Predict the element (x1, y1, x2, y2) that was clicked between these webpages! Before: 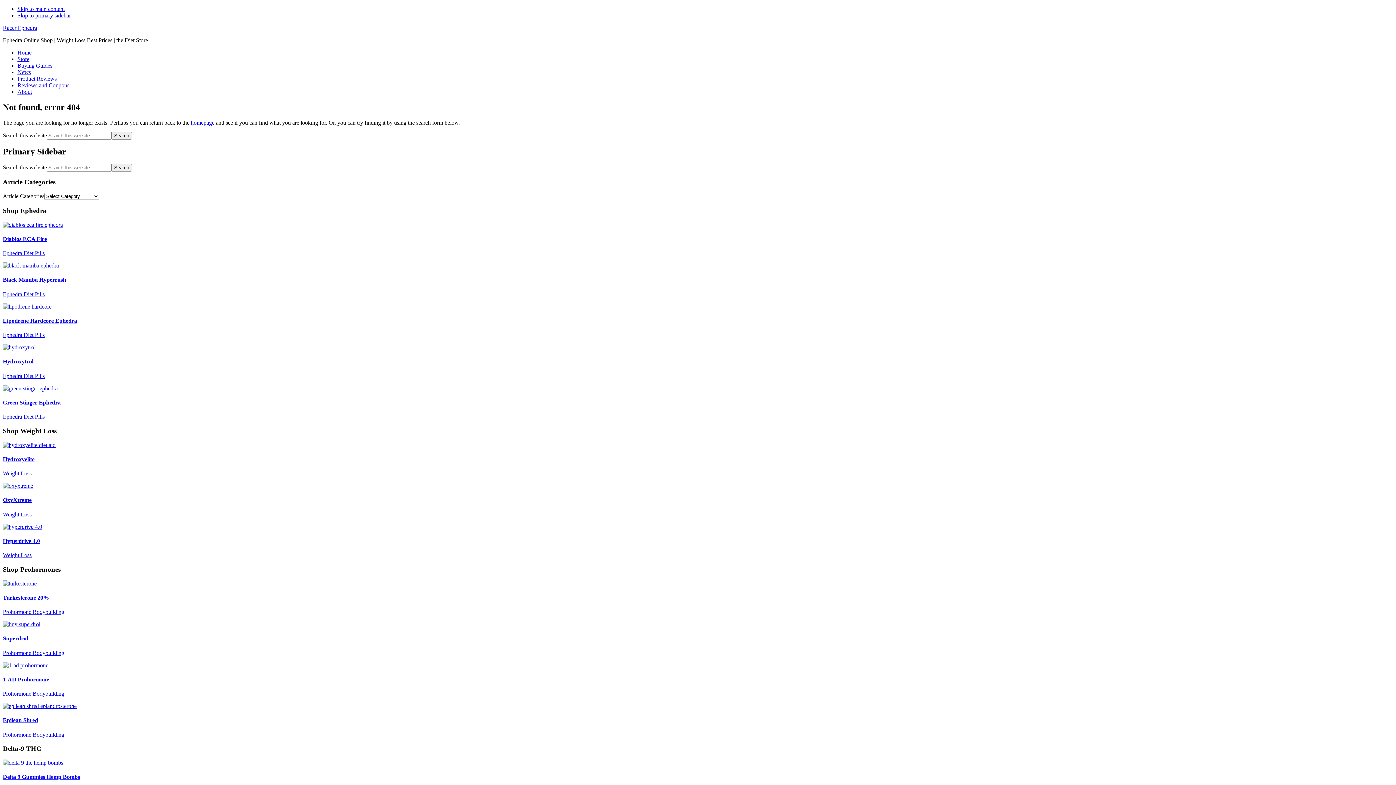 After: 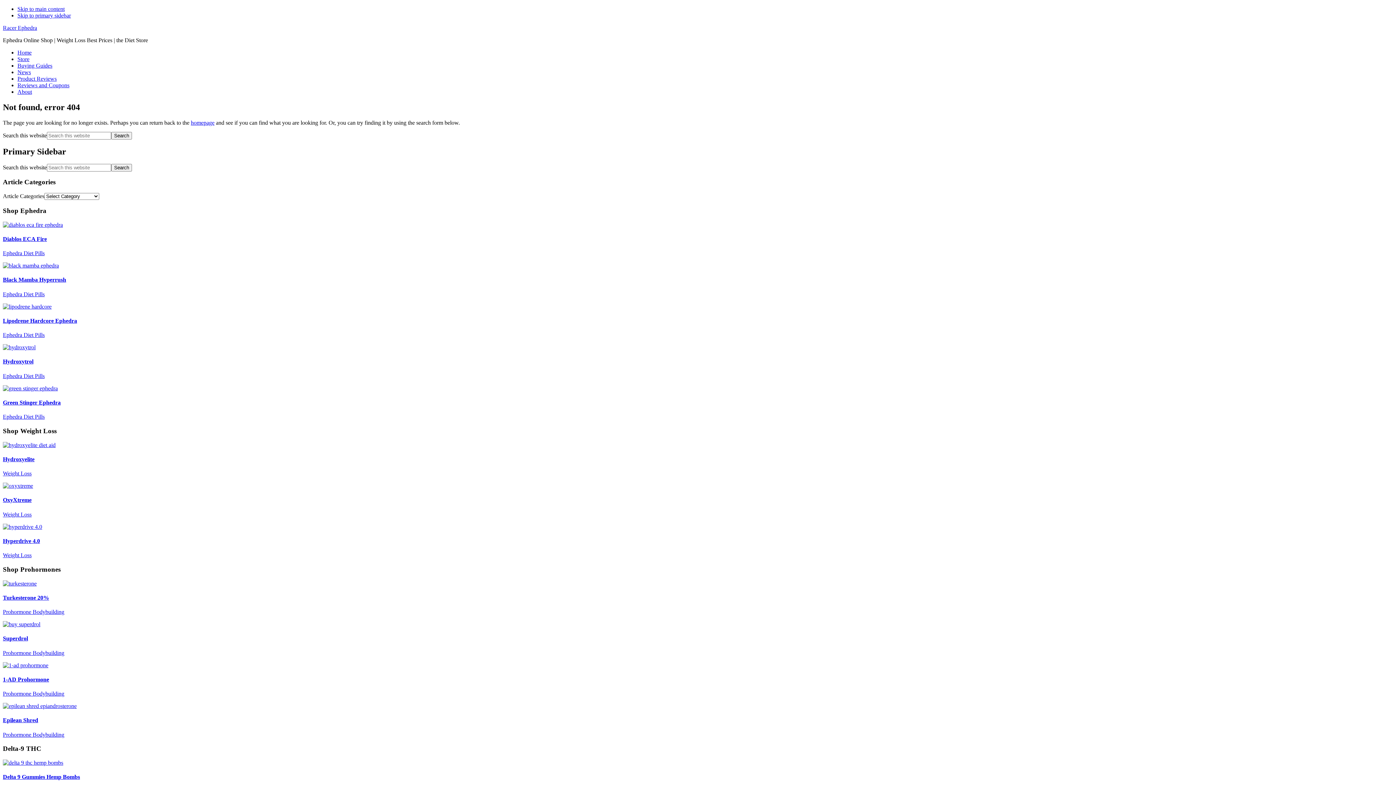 Action: label: Turkesterone 20% bbox: (2, 594, 49, 601)